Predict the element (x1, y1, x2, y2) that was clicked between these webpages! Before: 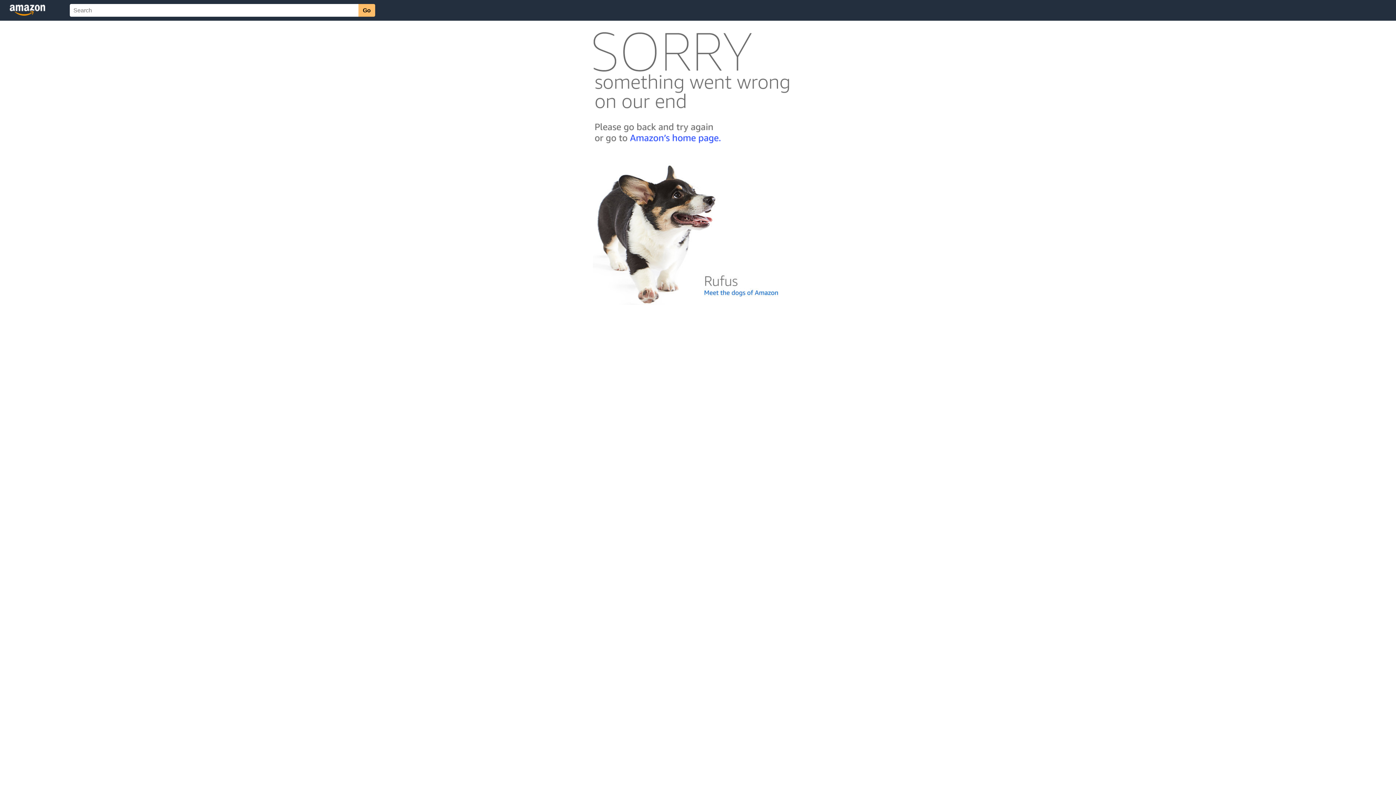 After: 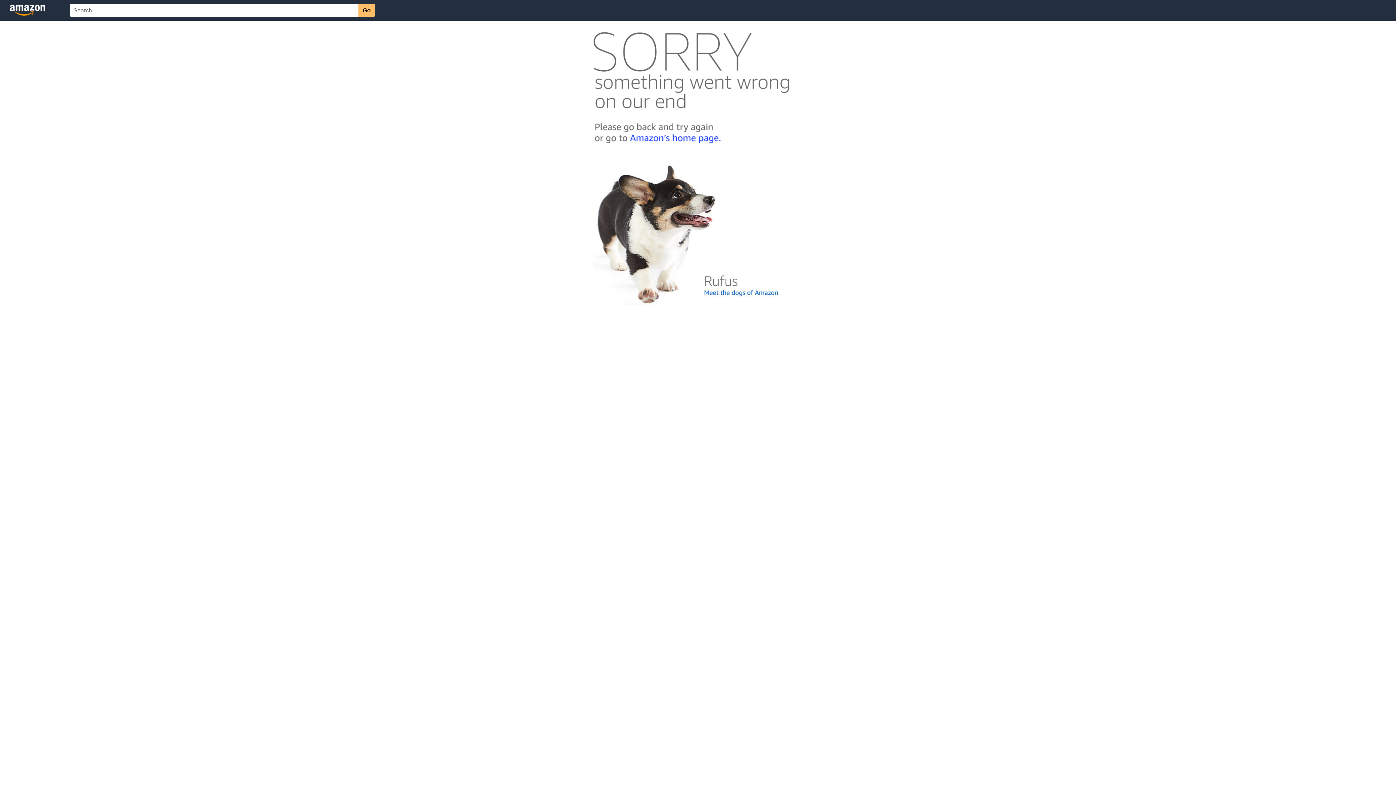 Action: bbox: (592, 300, 803, 306)